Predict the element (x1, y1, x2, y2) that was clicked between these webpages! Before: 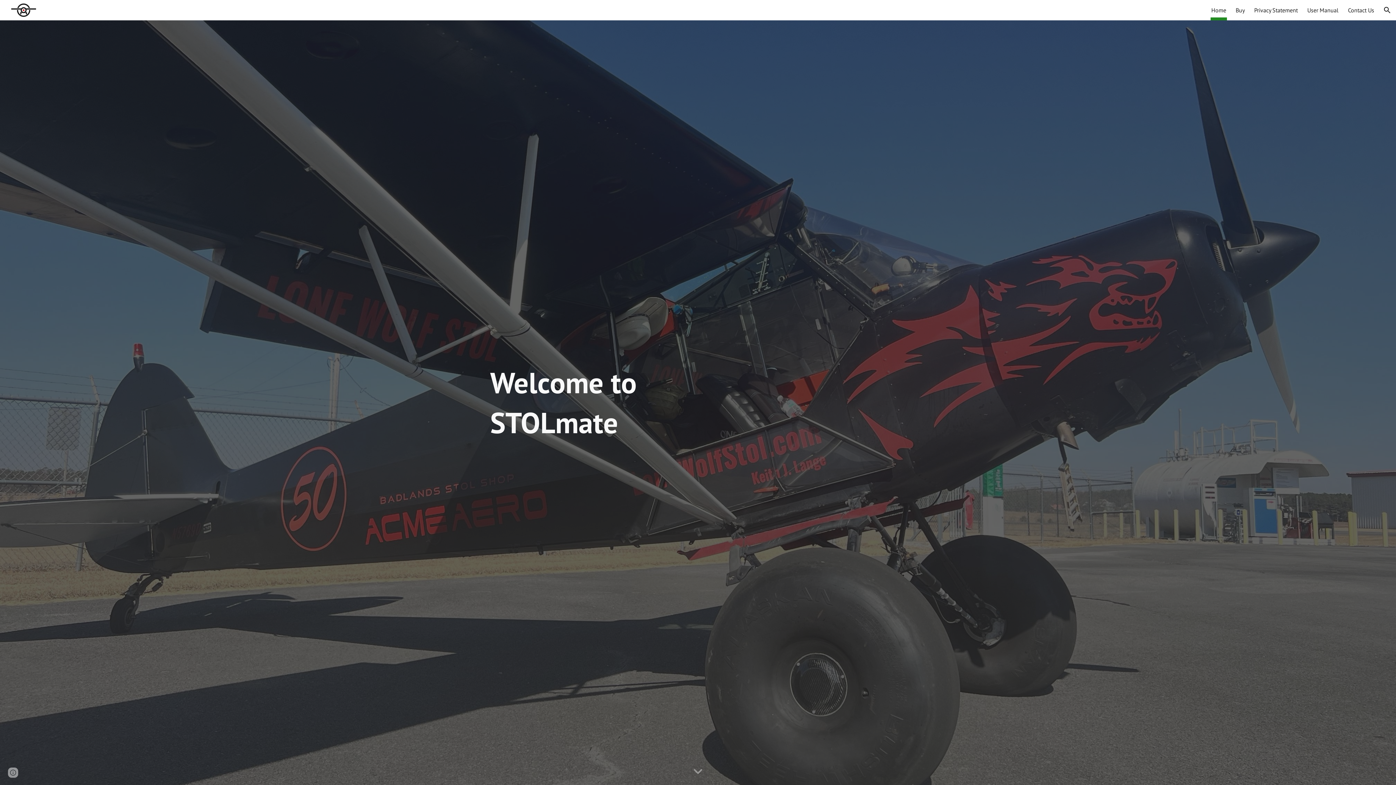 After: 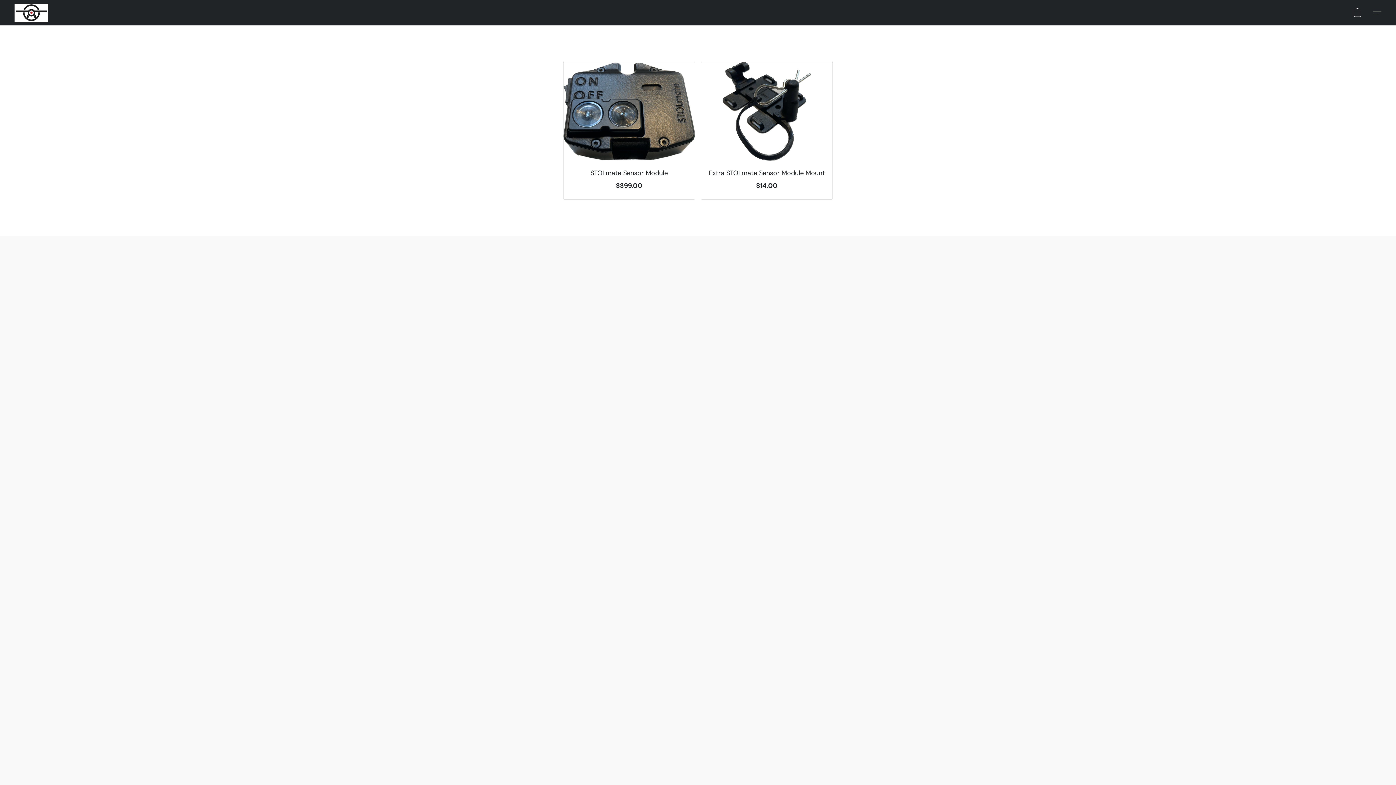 Action: label: Buy bbox: (1236, 5, 1245, 15)